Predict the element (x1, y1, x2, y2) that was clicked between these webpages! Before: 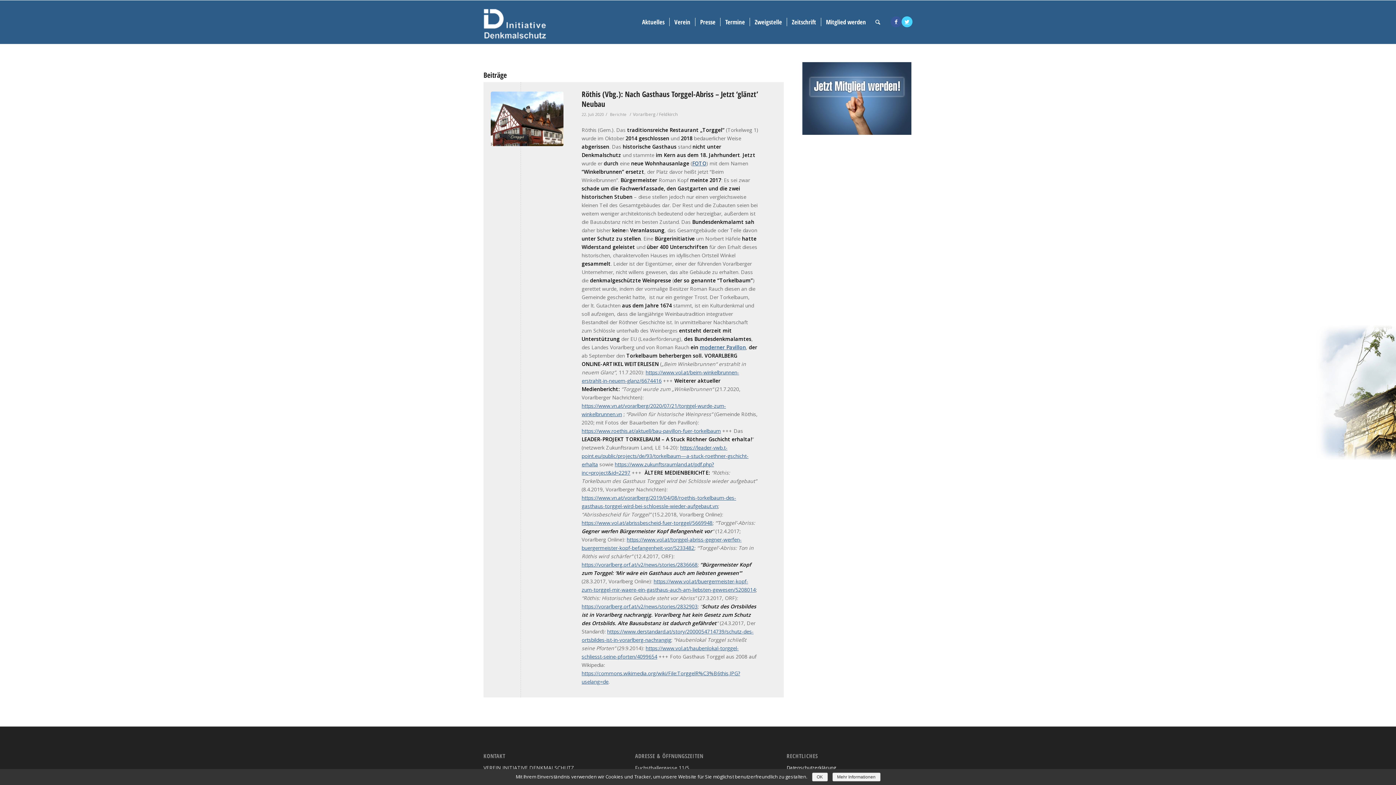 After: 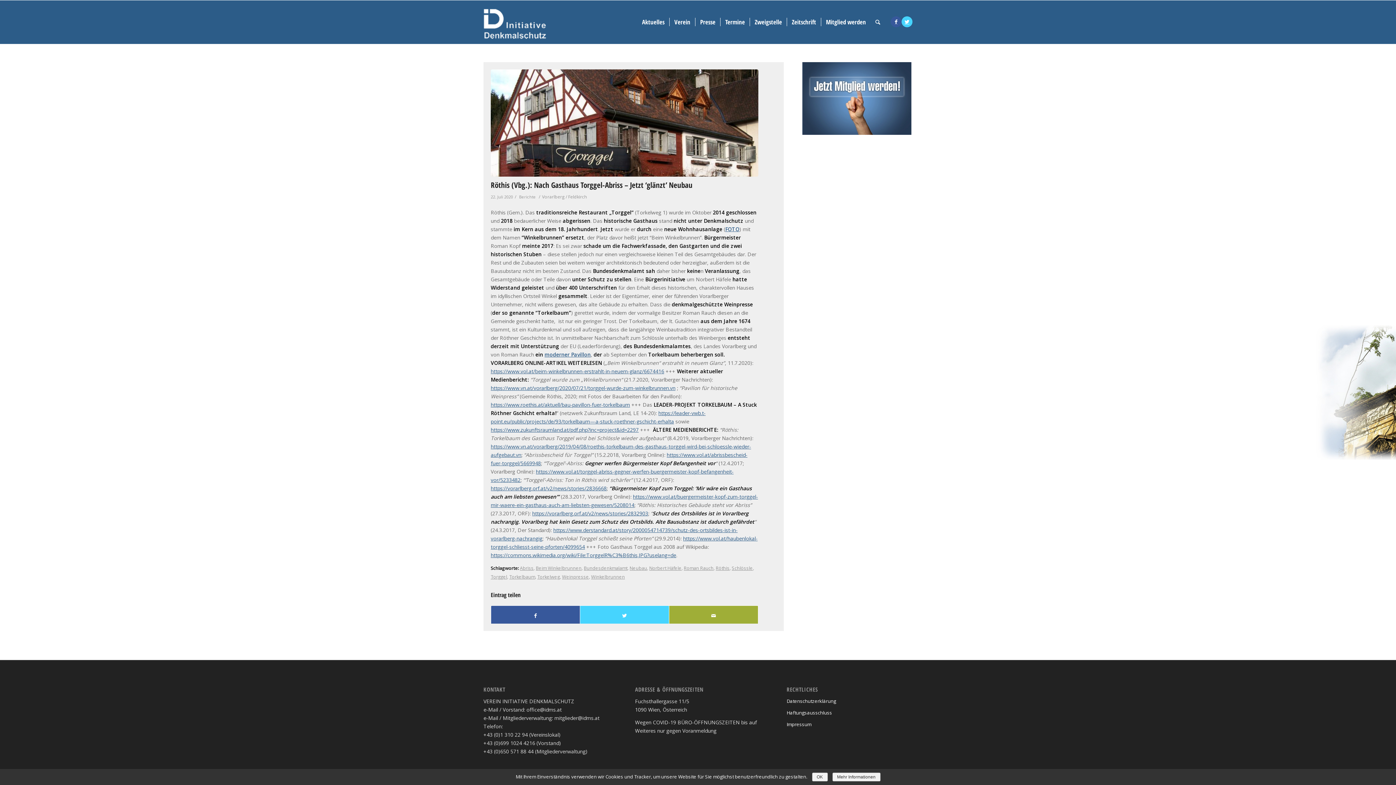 Action: bbox: (490, 91, 563, 146)